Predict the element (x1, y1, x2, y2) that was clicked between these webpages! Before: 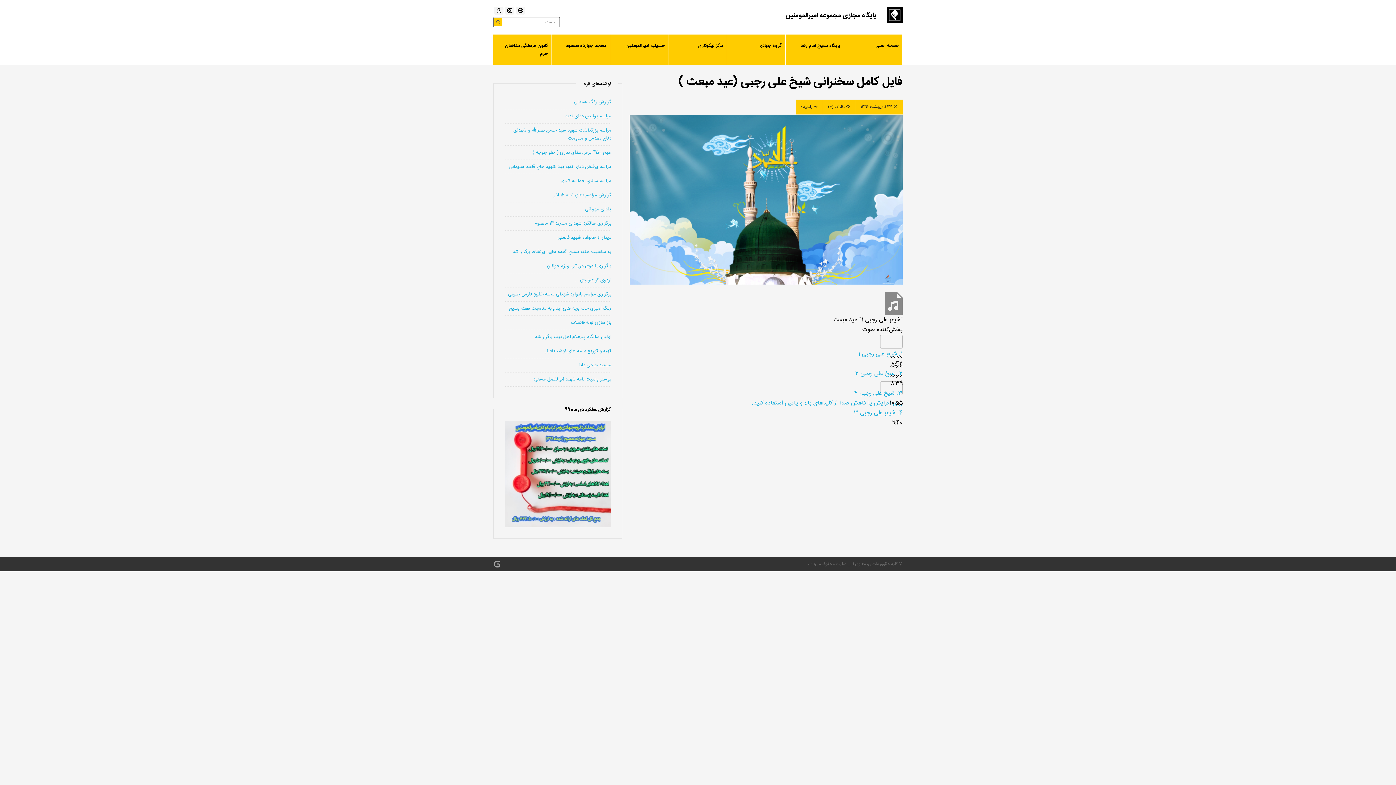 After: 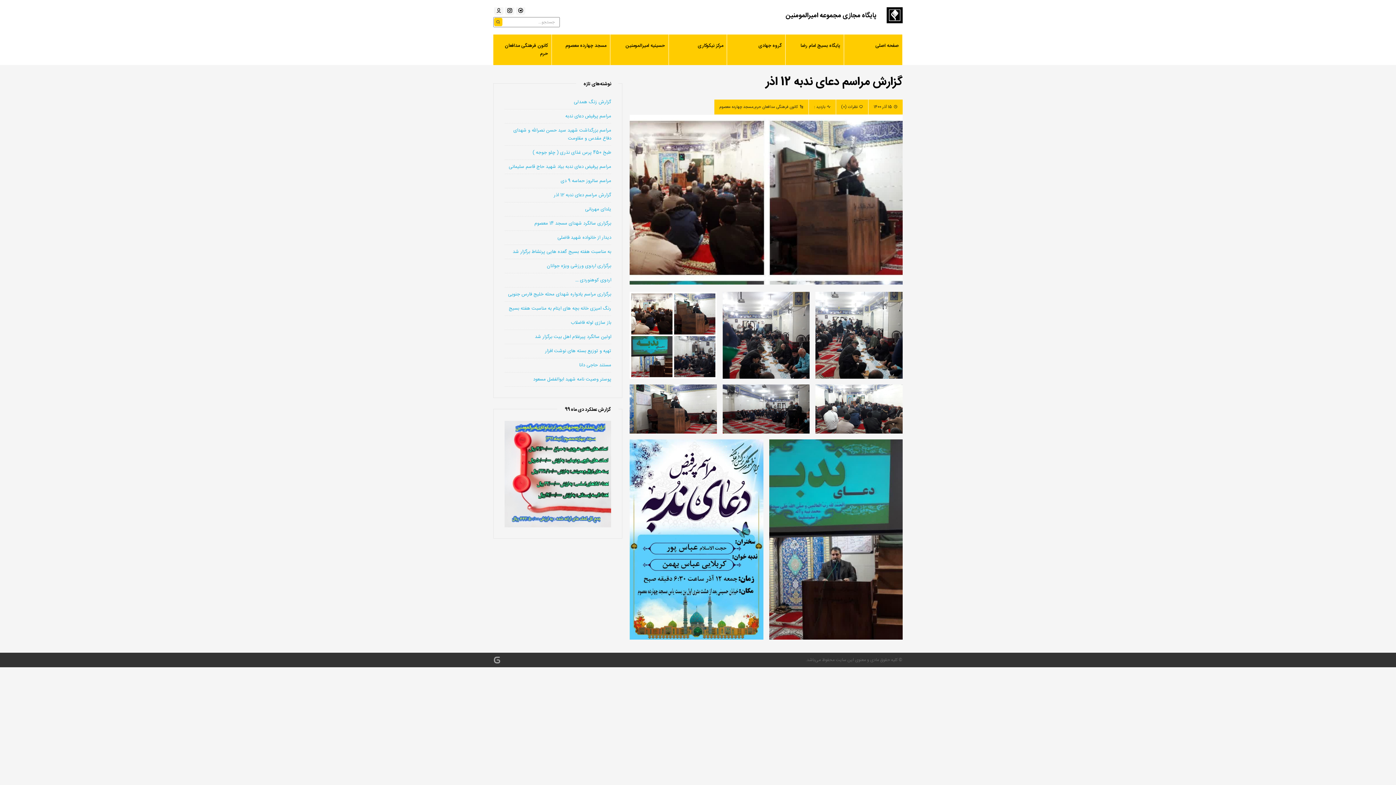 Action: label: گزارش مراسم دعای ندبه 12 اذر bbox: (553, 191, 611, 199)